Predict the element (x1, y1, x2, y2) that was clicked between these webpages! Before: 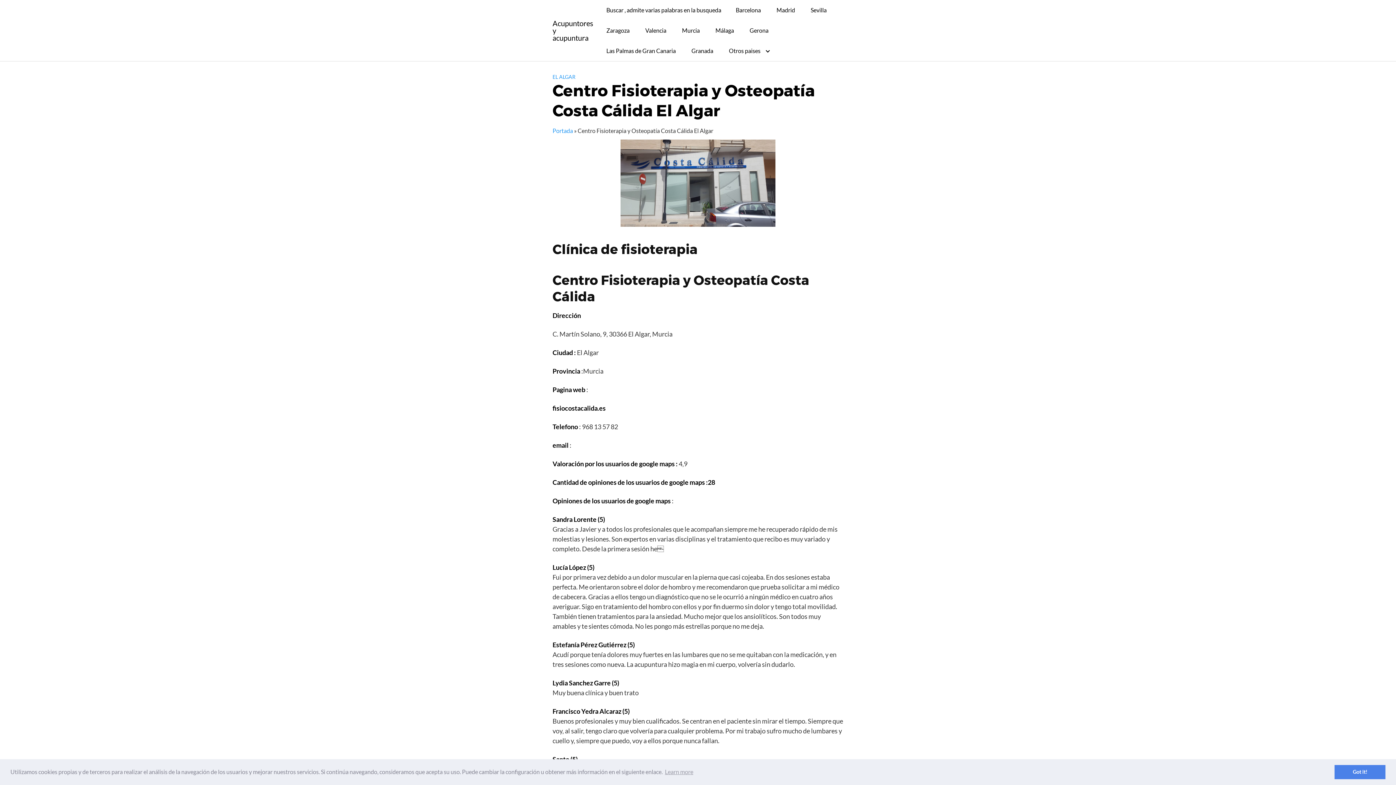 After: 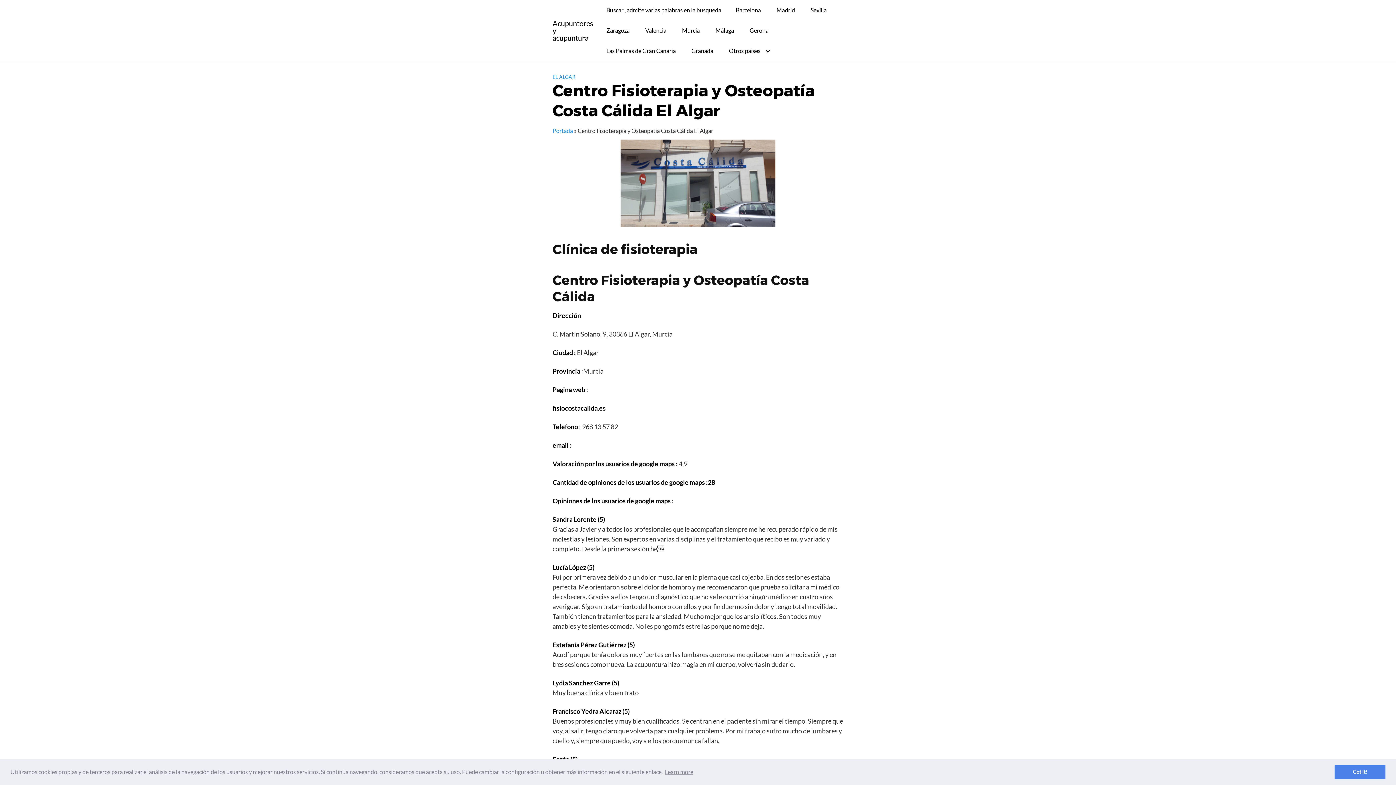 Action: bbox: (663, 766, 694, 777) label: learn more about cookies